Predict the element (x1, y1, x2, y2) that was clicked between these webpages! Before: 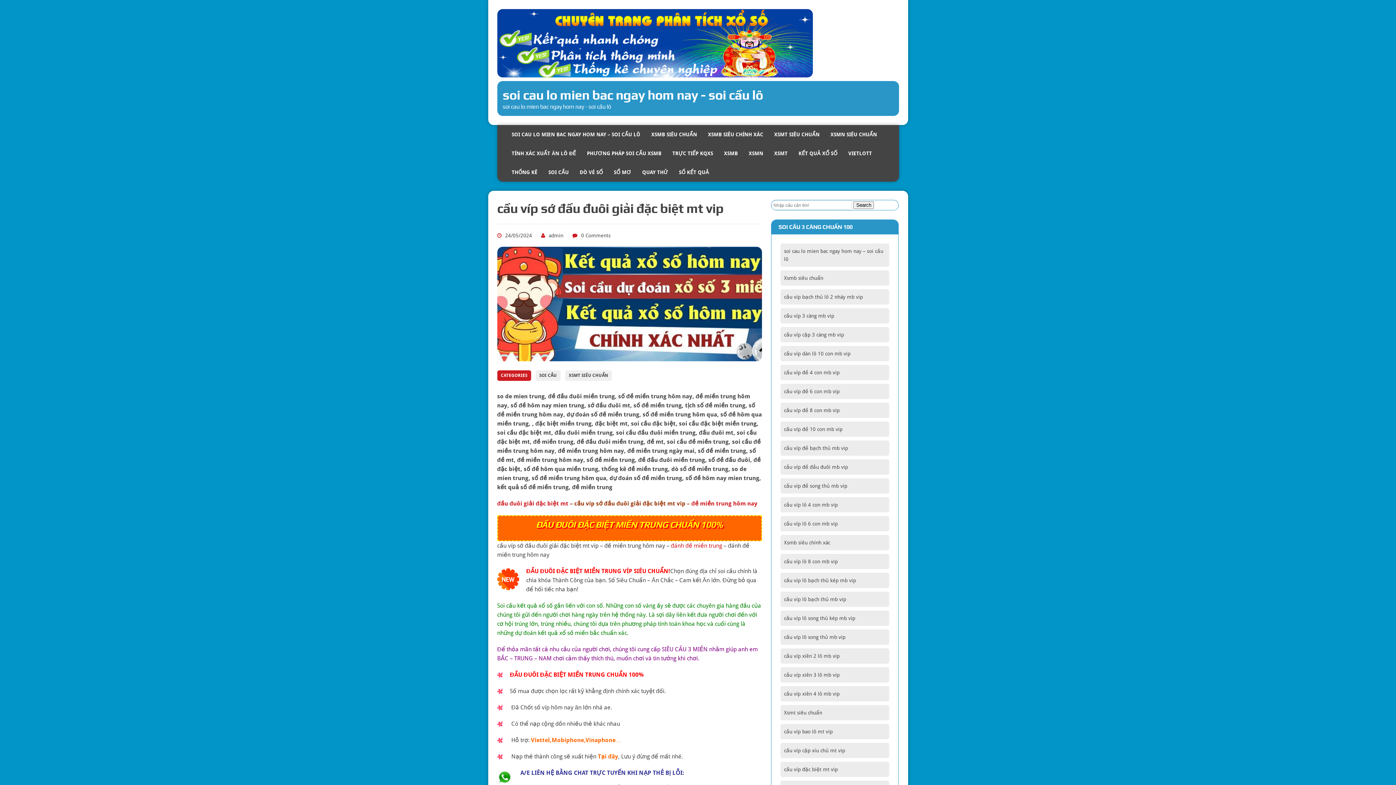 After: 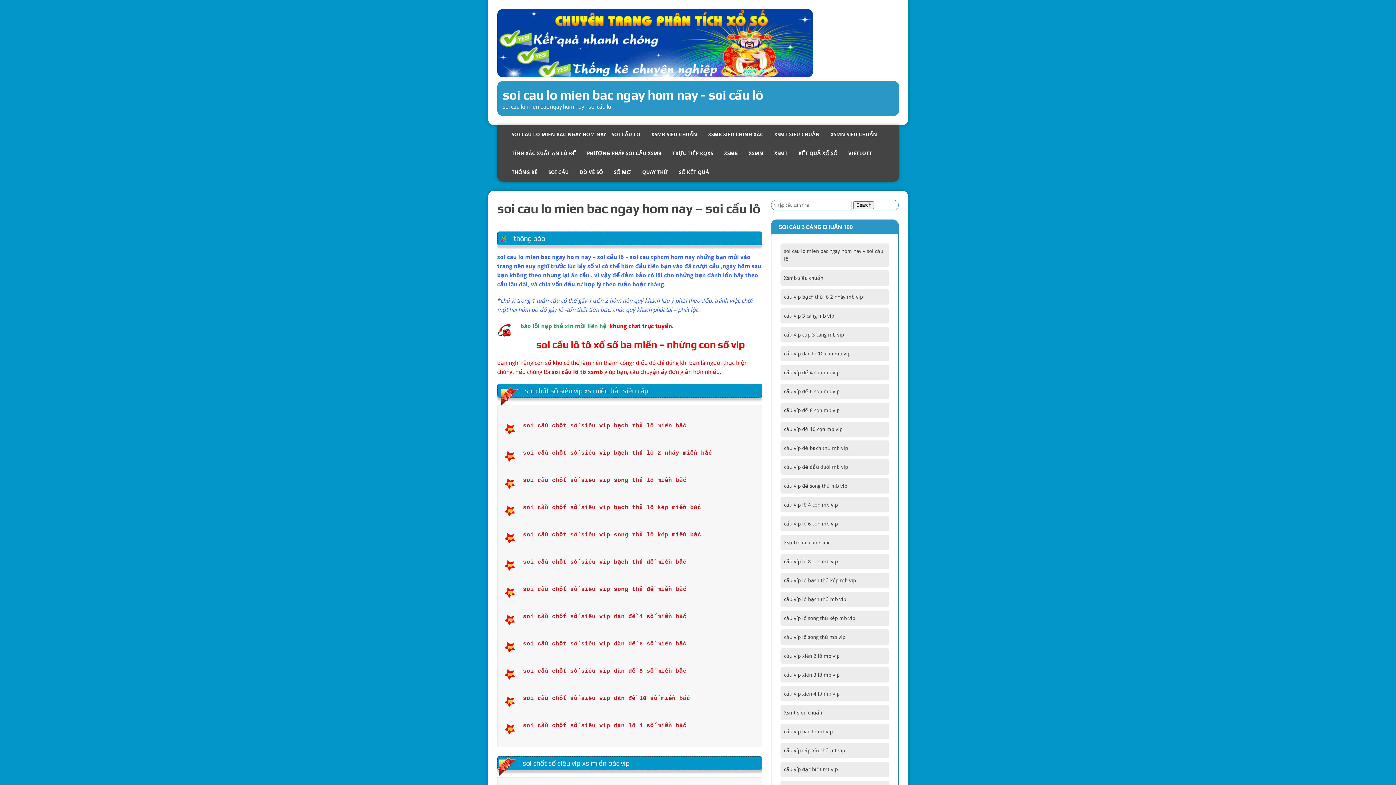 Action: label: soi cau lo mien bac ngay hom nay – soi cầu lô bbox: (780, 243, 889, 266)